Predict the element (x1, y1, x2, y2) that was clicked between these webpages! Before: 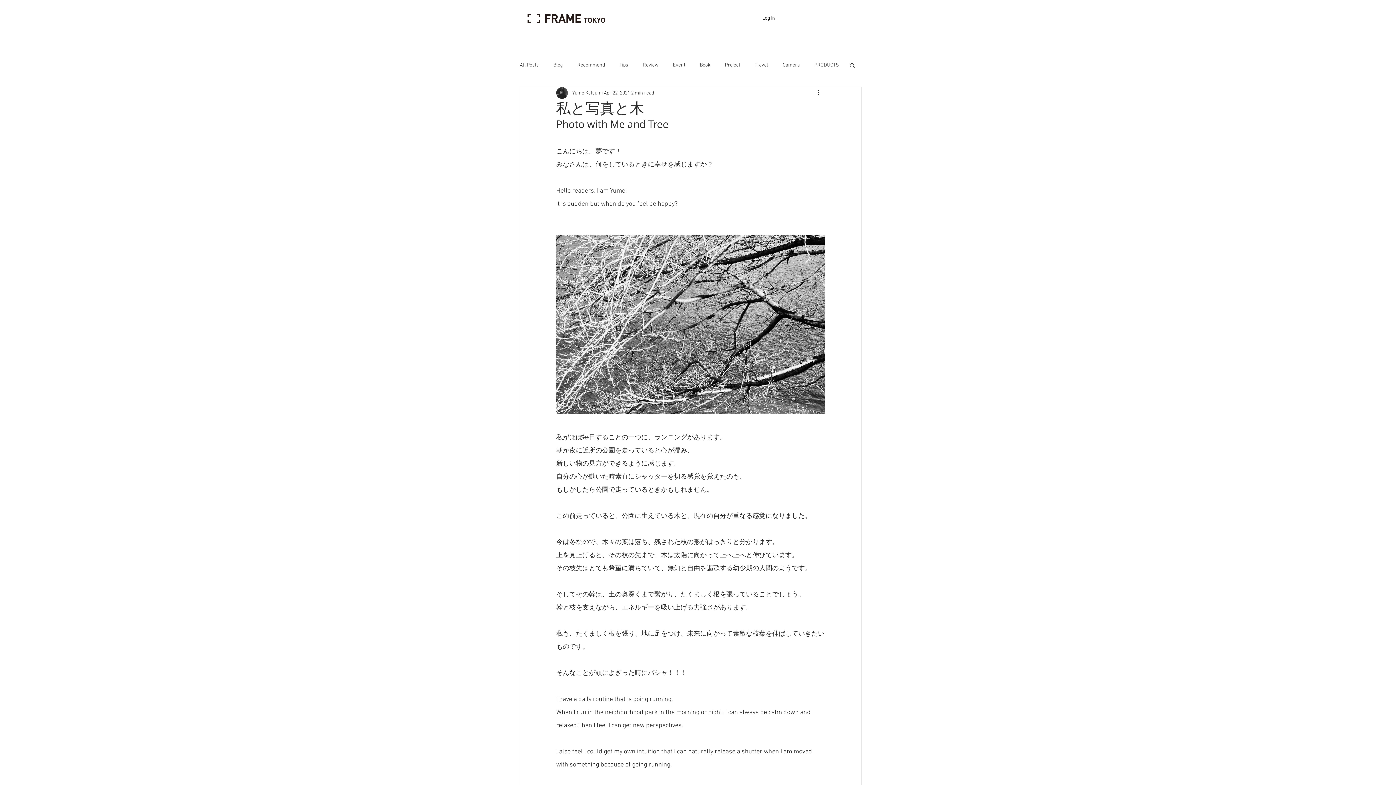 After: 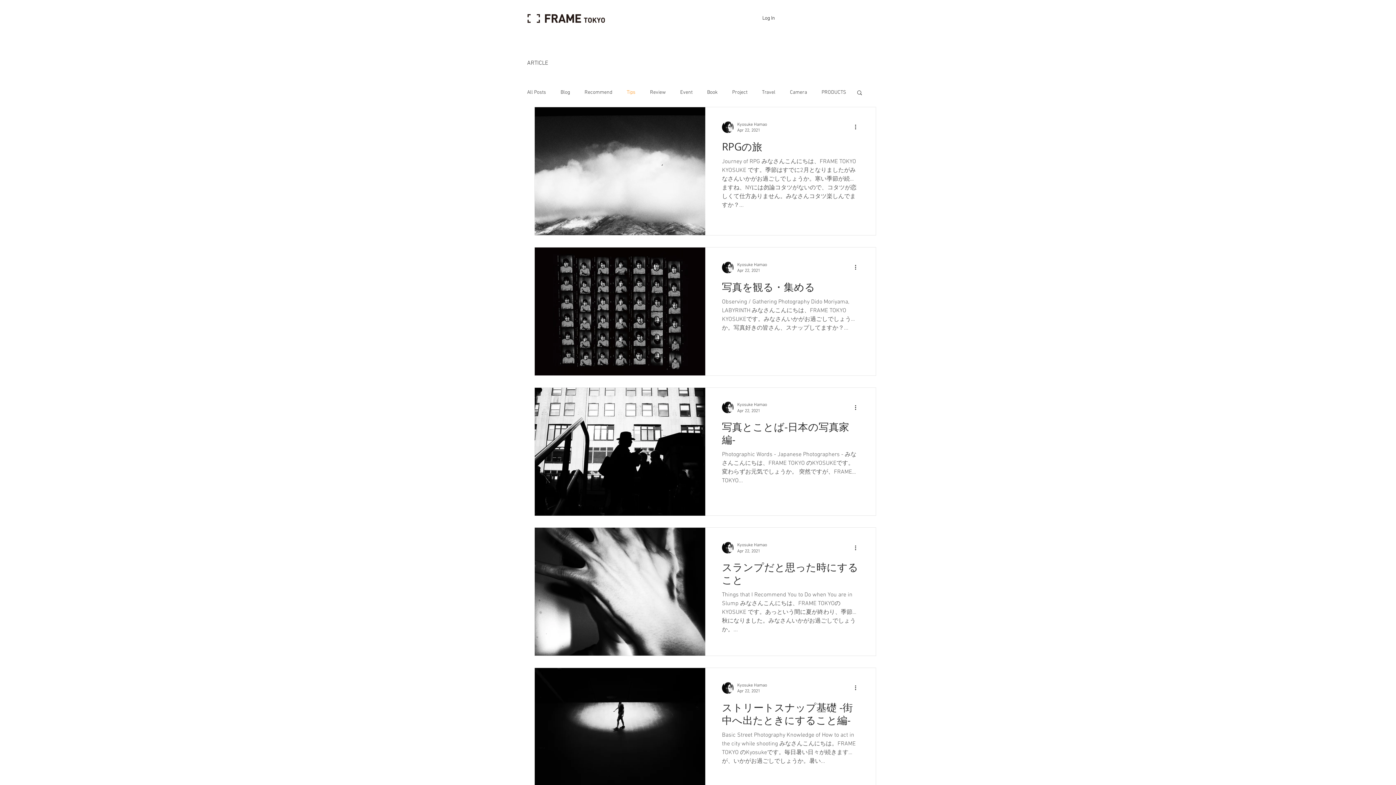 Action: bbox: (619, 61, 628, 68) label: Tips